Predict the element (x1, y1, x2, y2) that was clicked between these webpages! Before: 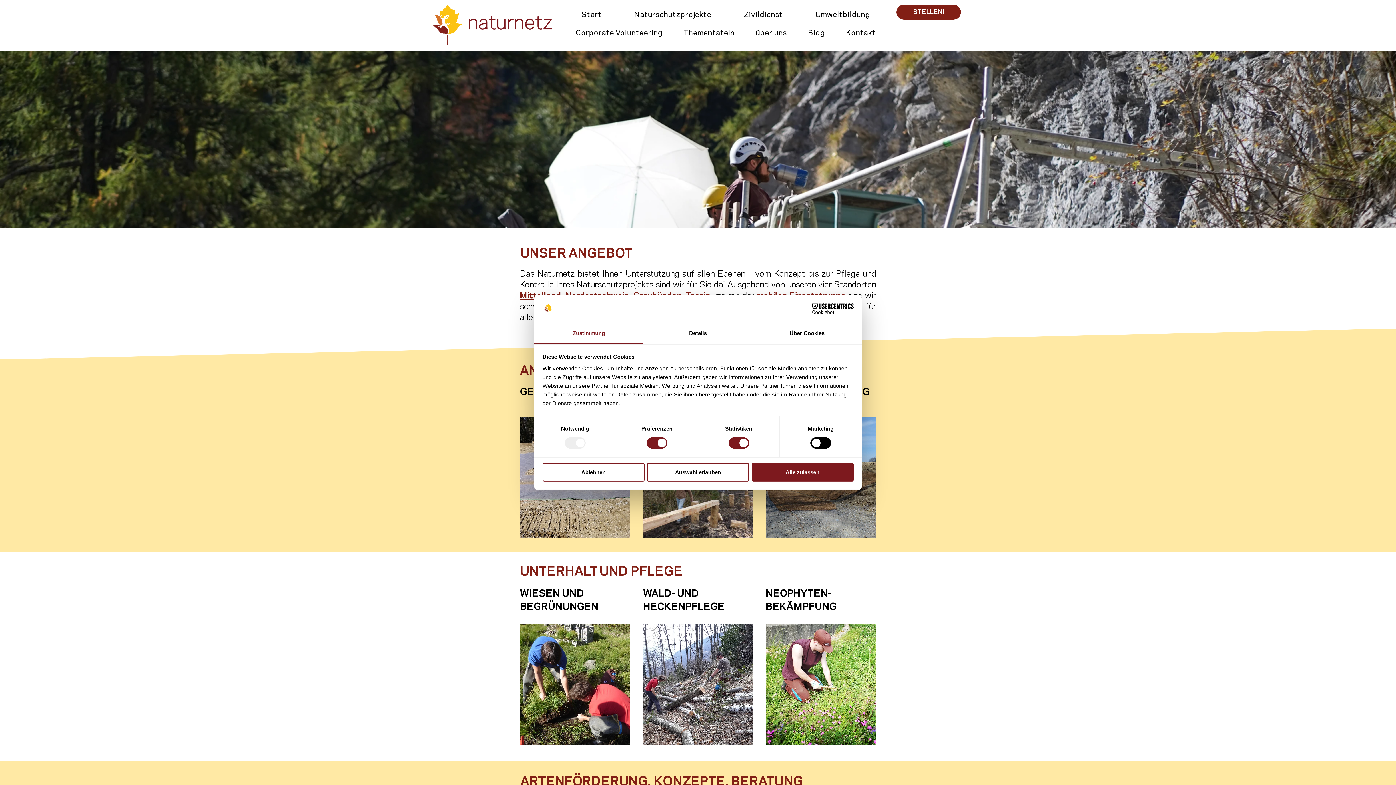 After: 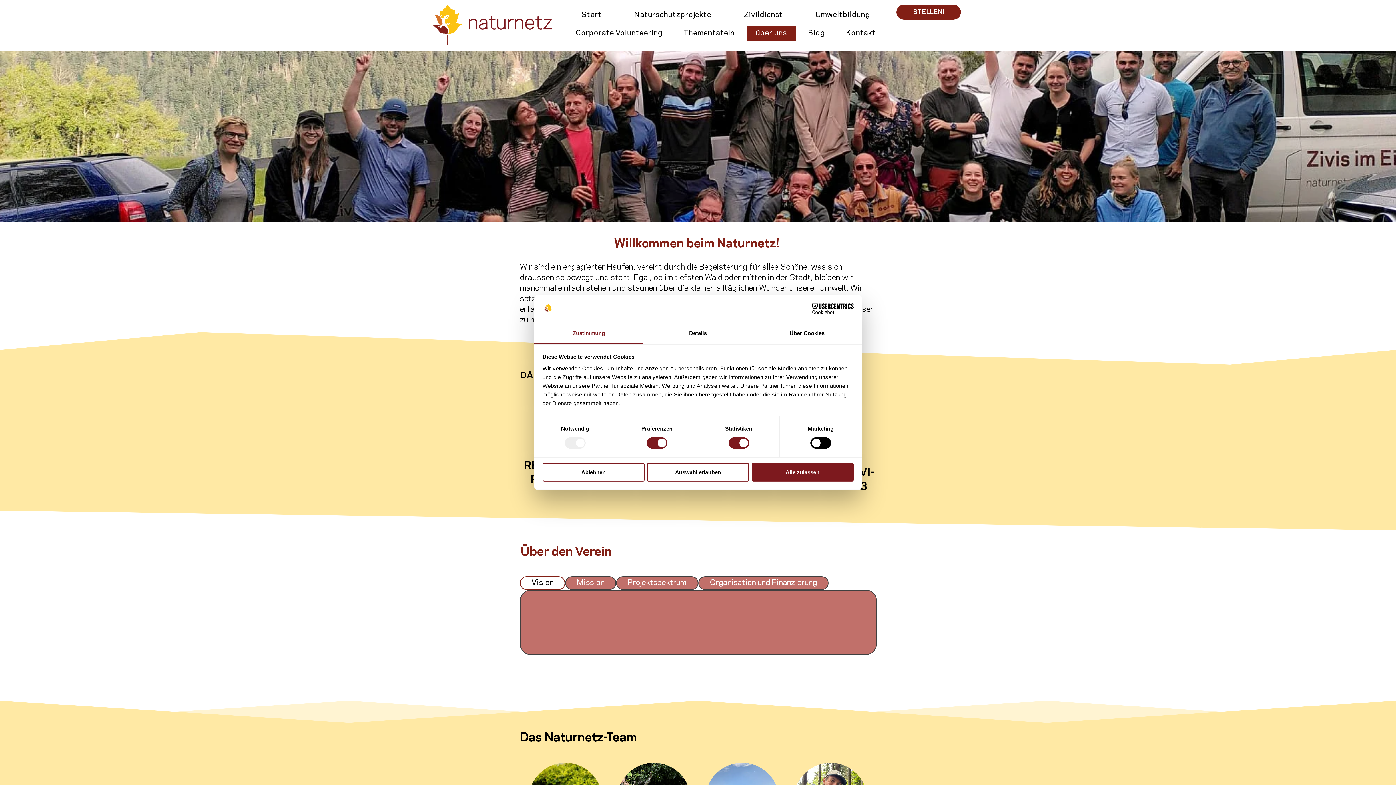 Action: label: STELLEN! bbox: (896, 4, 961, 19)